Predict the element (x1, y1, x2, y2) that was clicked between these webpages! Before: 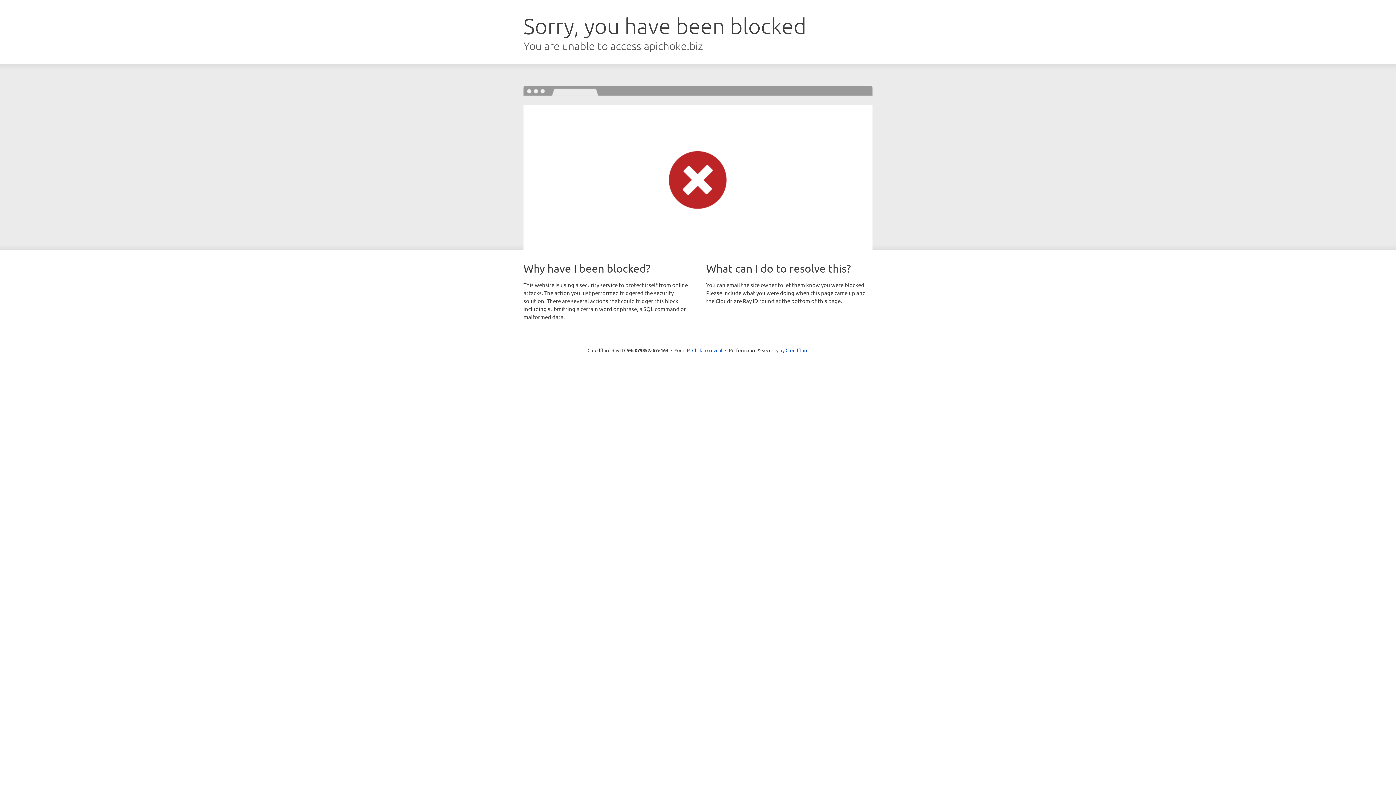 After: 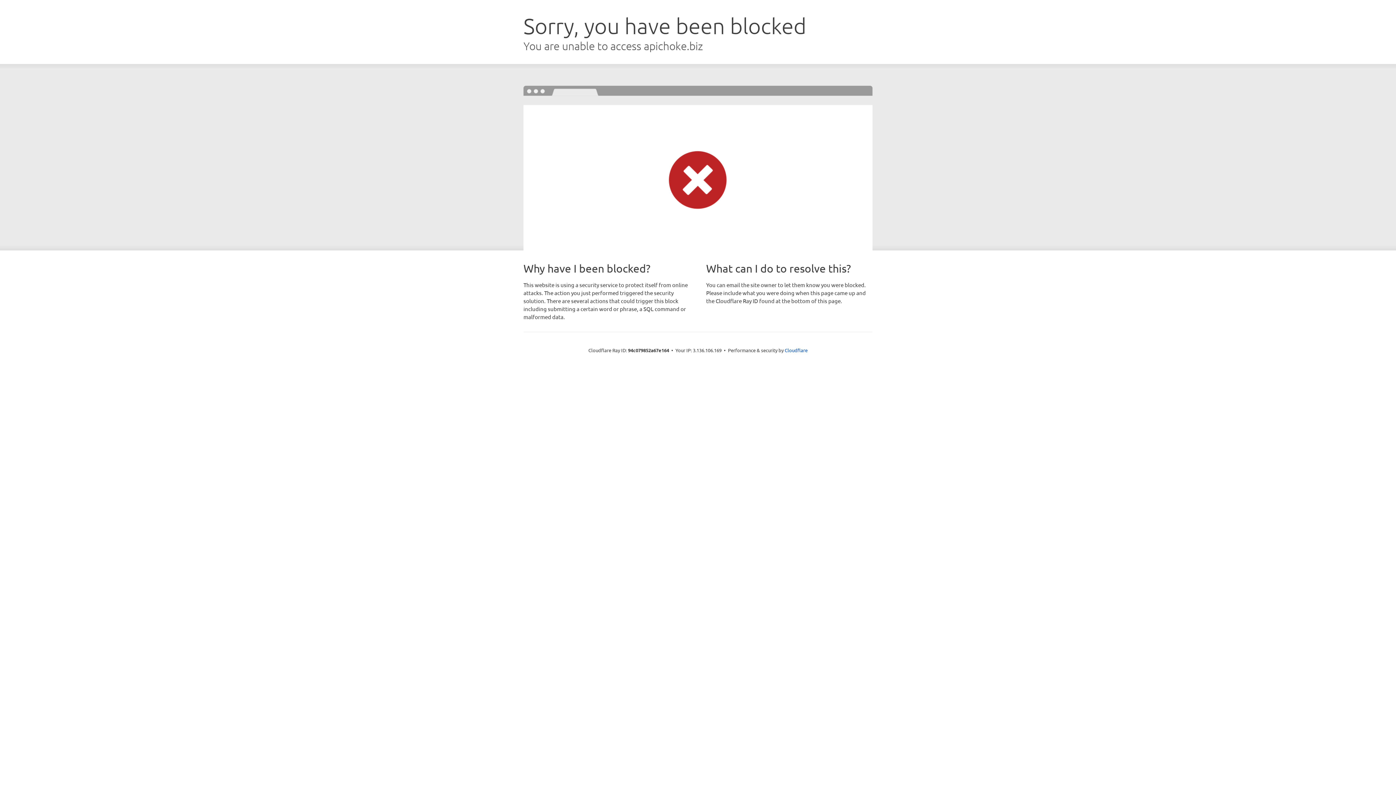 Action: label: Click to reveal bbox: (692, 346, 722, 353)